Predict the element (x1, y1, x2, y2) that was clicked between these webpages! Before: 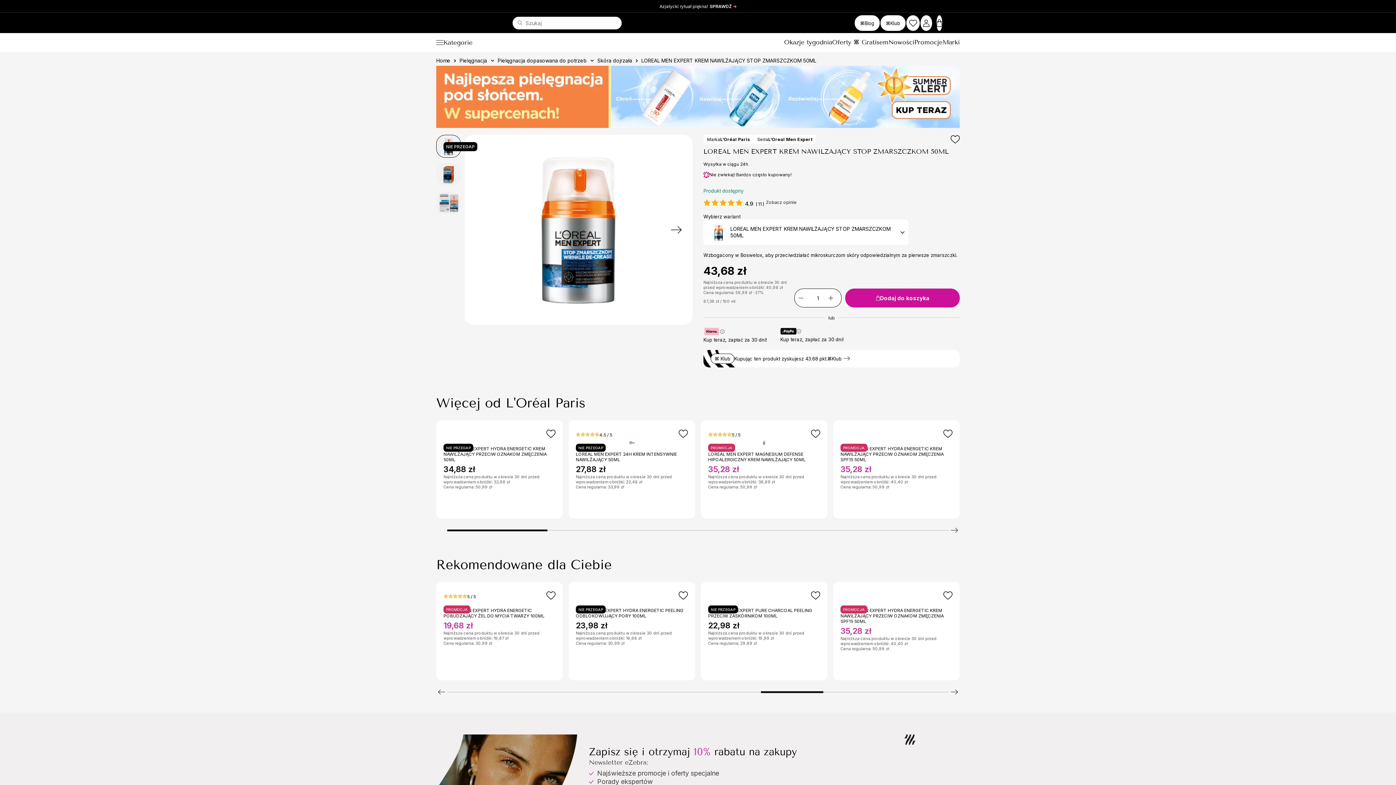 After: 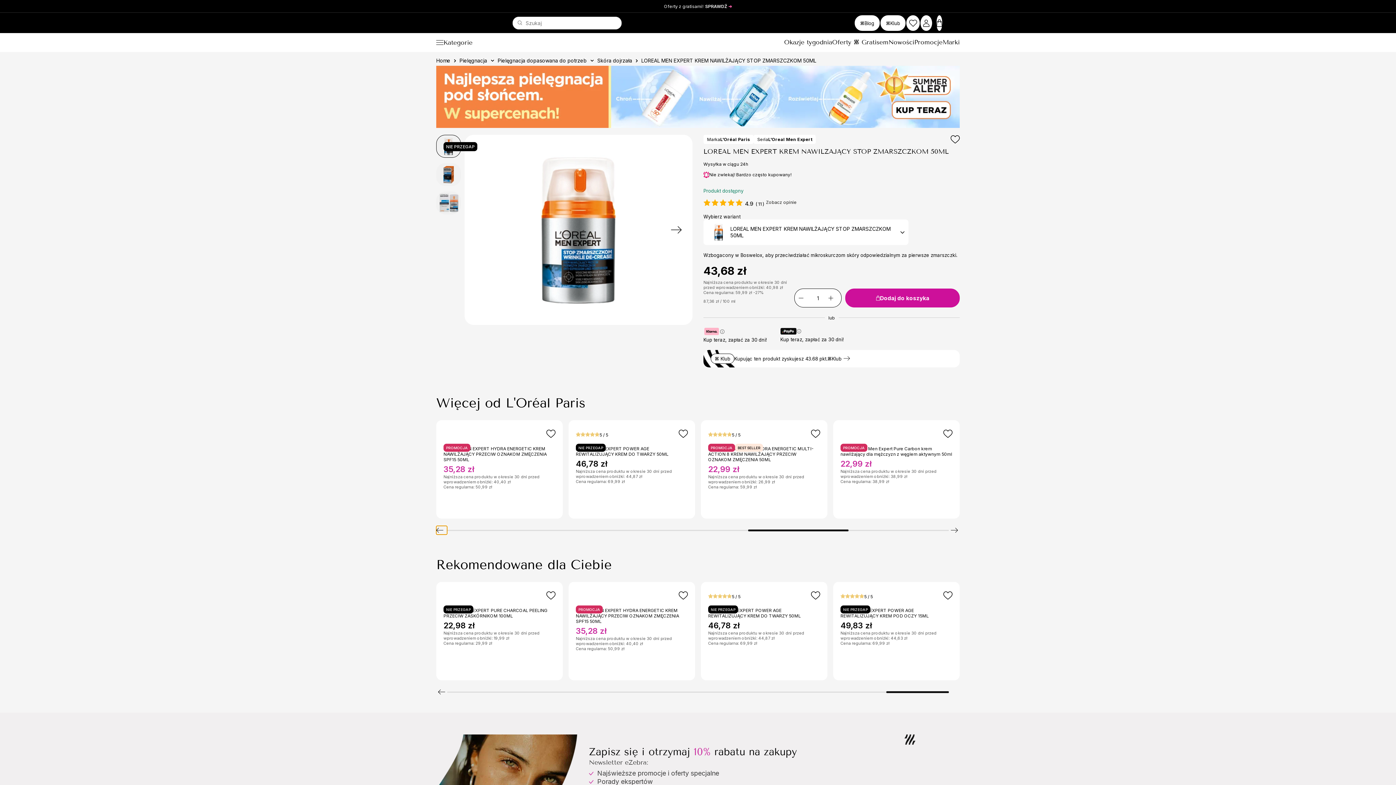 Action: label: Poprzedni produkt bbox: (436, 526, 447, 534)